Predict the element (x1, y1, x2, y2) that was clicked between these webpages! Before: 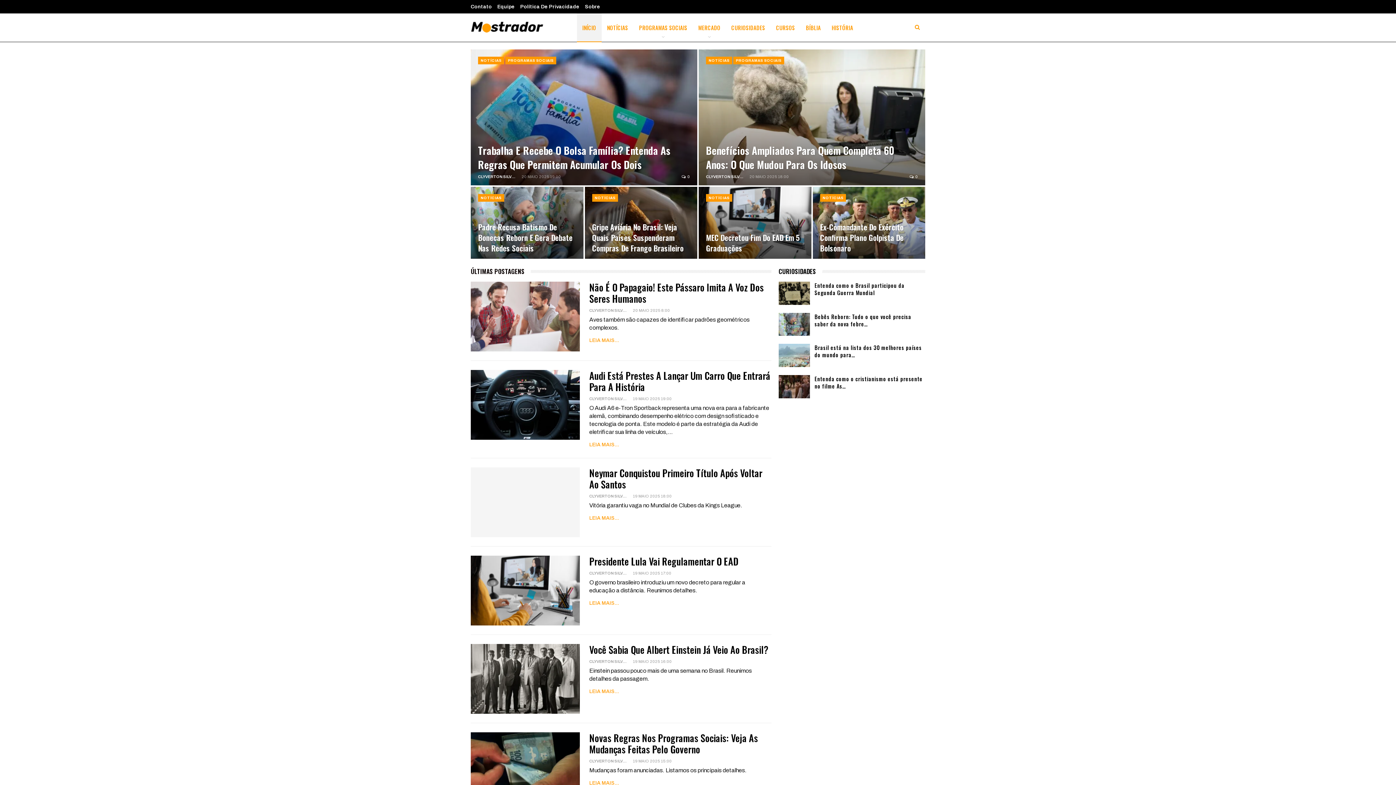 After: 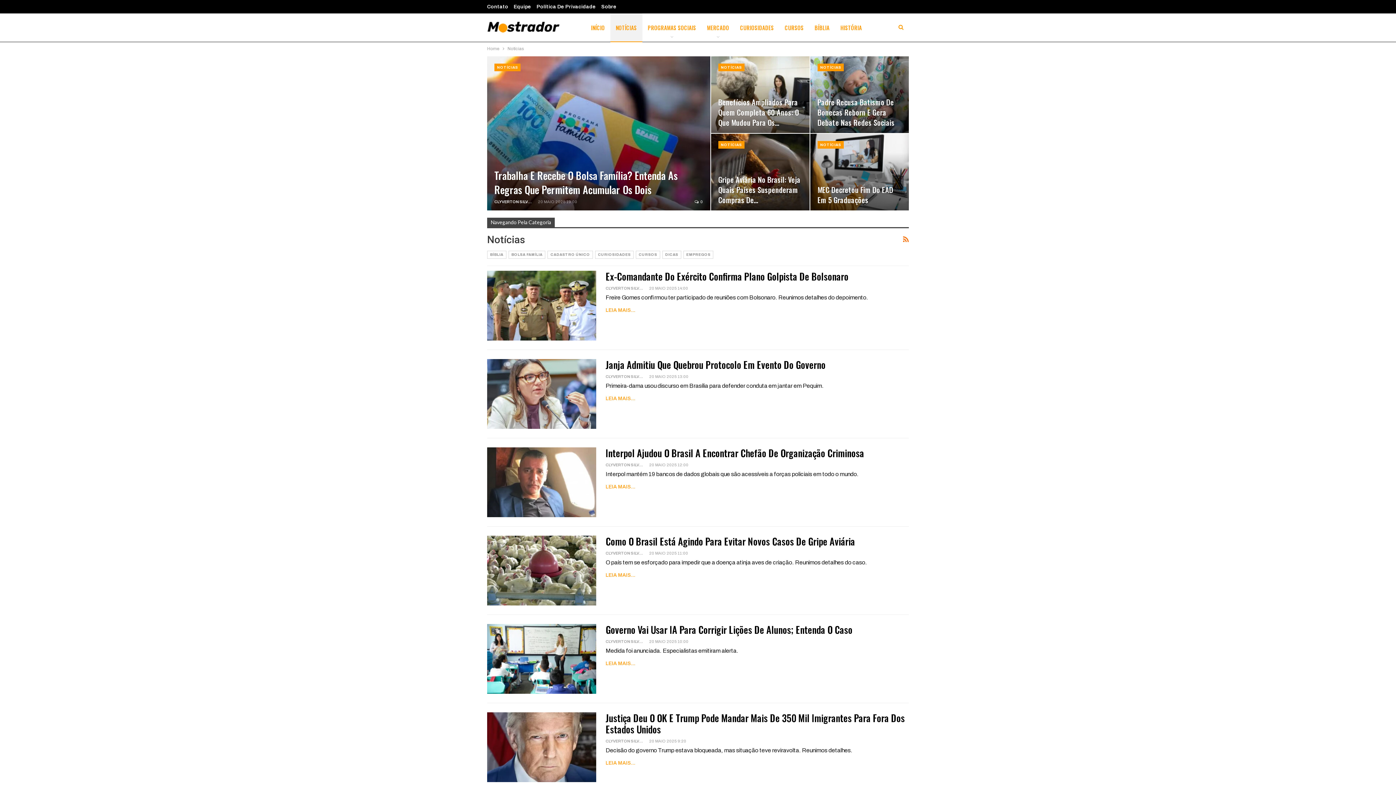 Action: label: NOTÍCIAS bbox: (478, 194, 504, 201)